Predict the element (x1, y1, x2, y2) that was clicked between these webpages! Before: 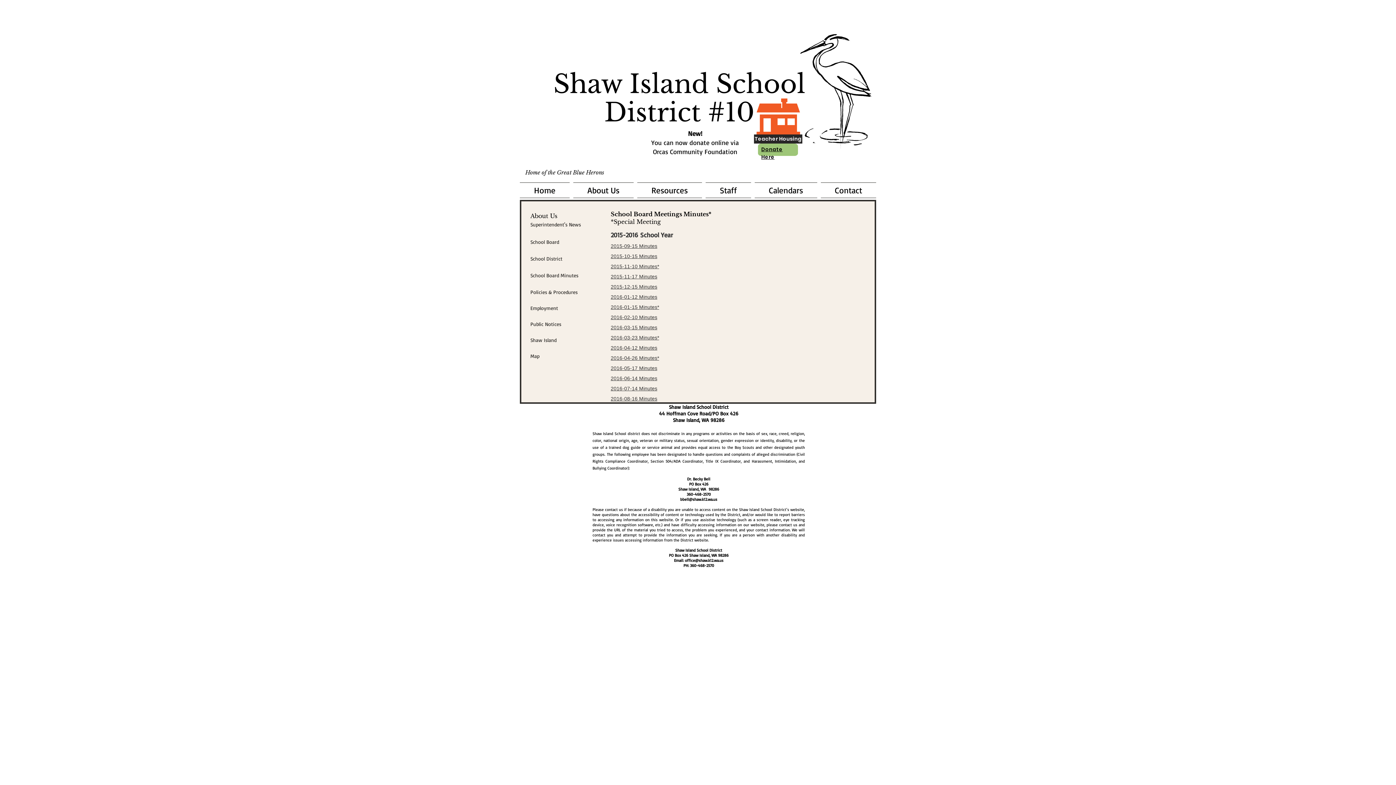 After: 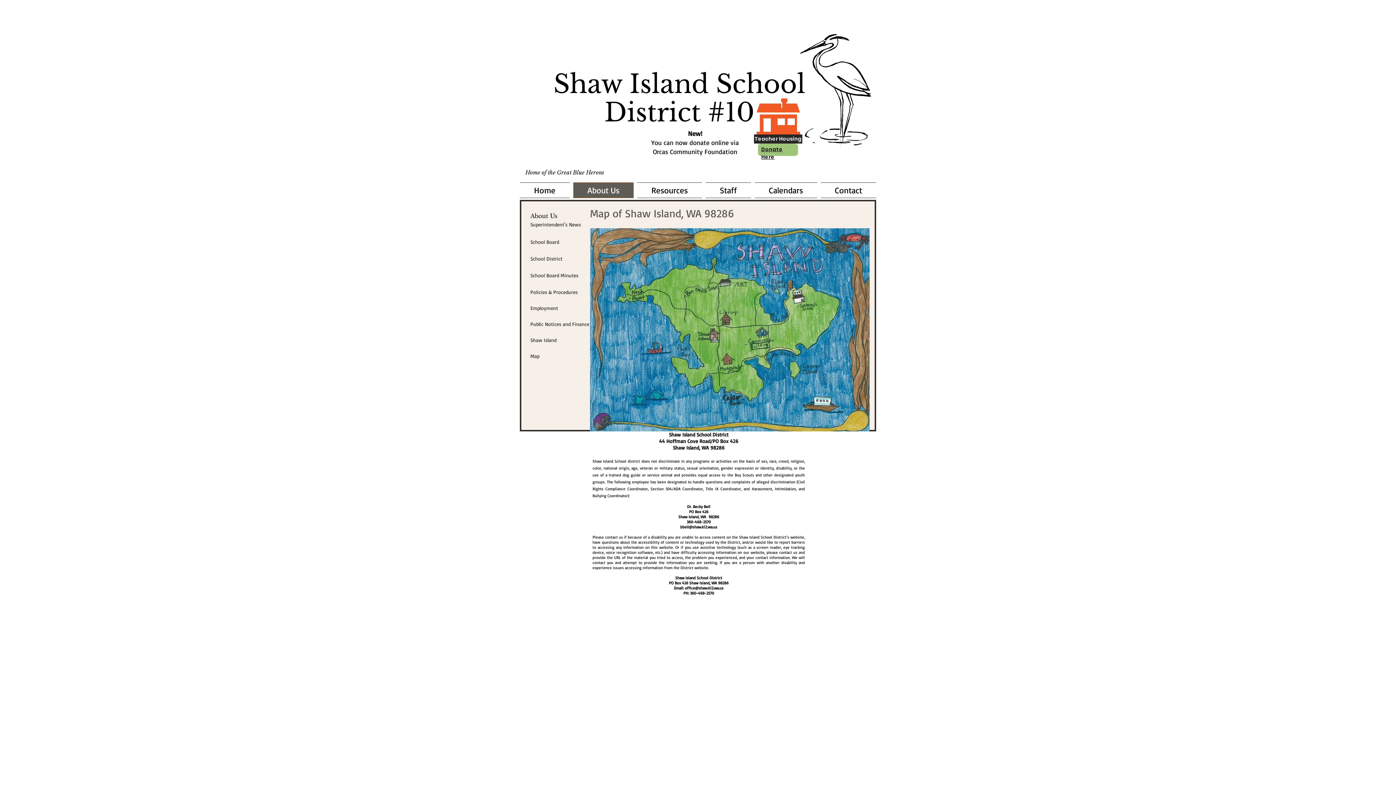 Action: bbox: (530, 345, 598, 367) label: Map